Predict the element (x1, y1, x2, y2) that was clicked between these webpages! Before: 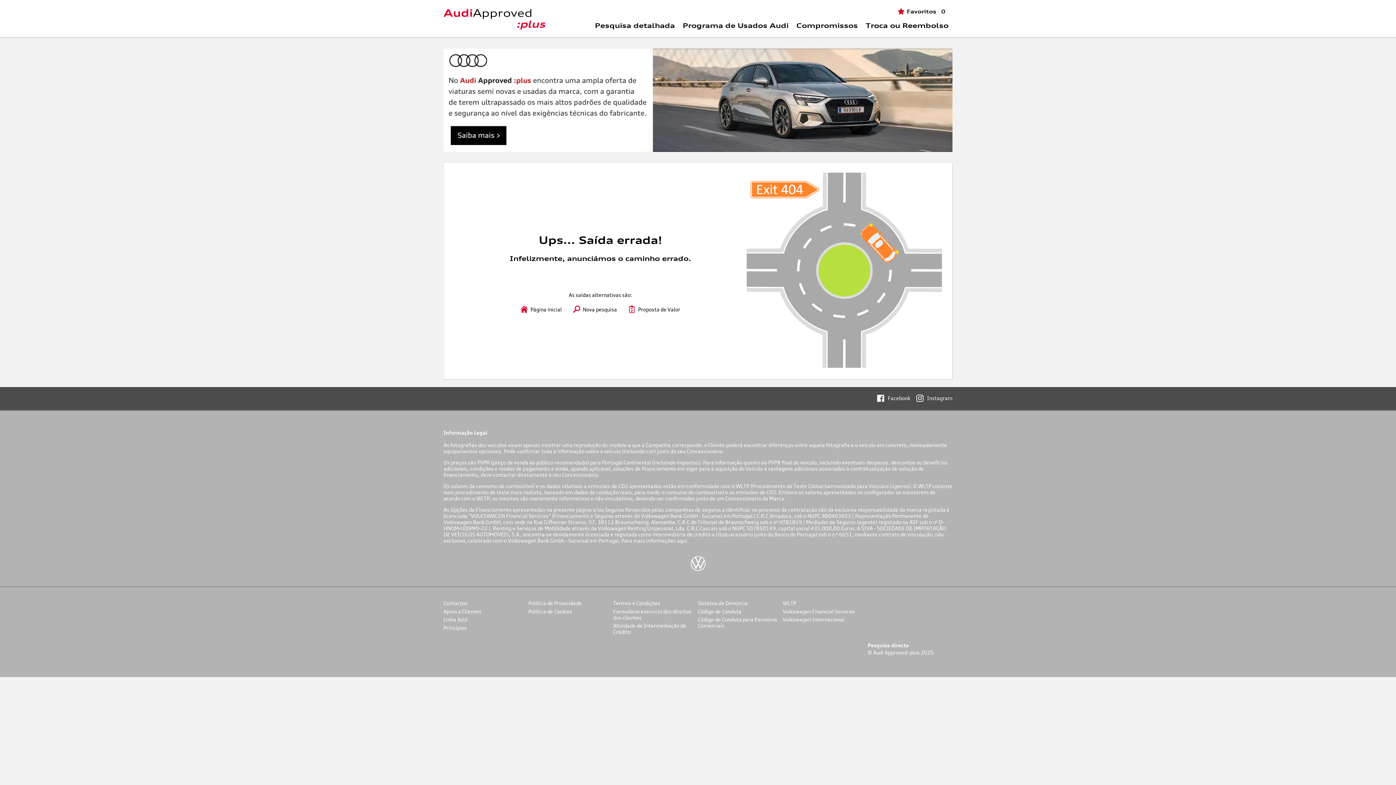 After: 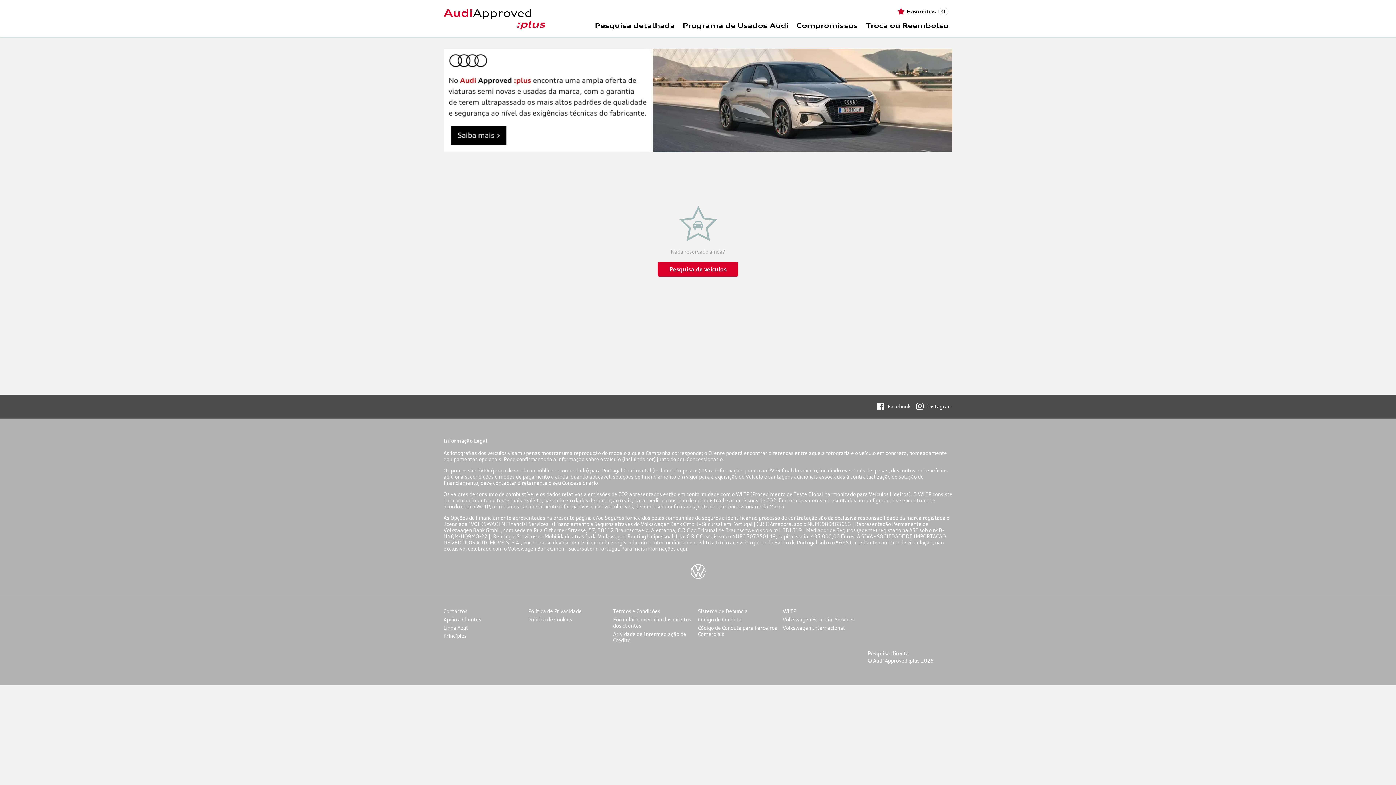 Action: label: Favoritos
0 bbox: (897, 7, 948, 14)